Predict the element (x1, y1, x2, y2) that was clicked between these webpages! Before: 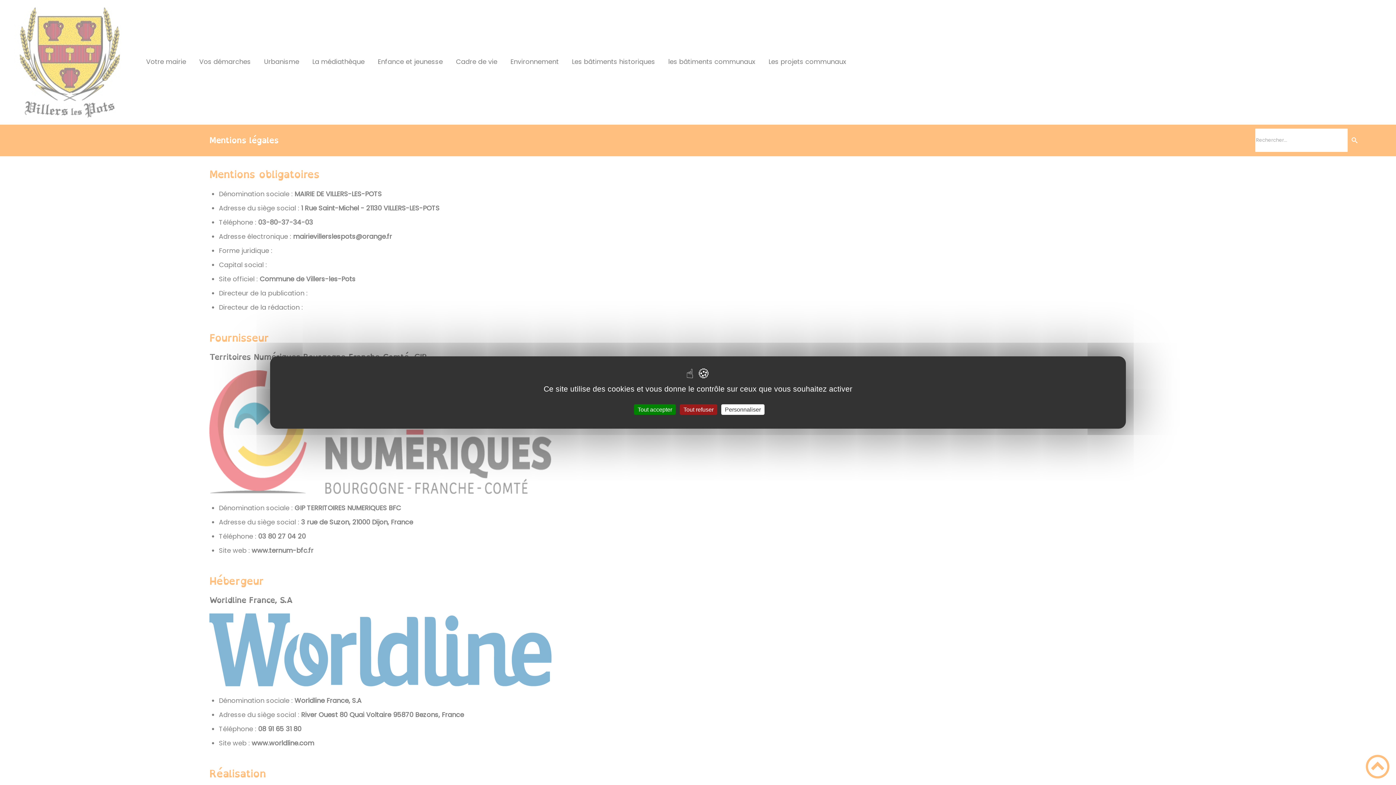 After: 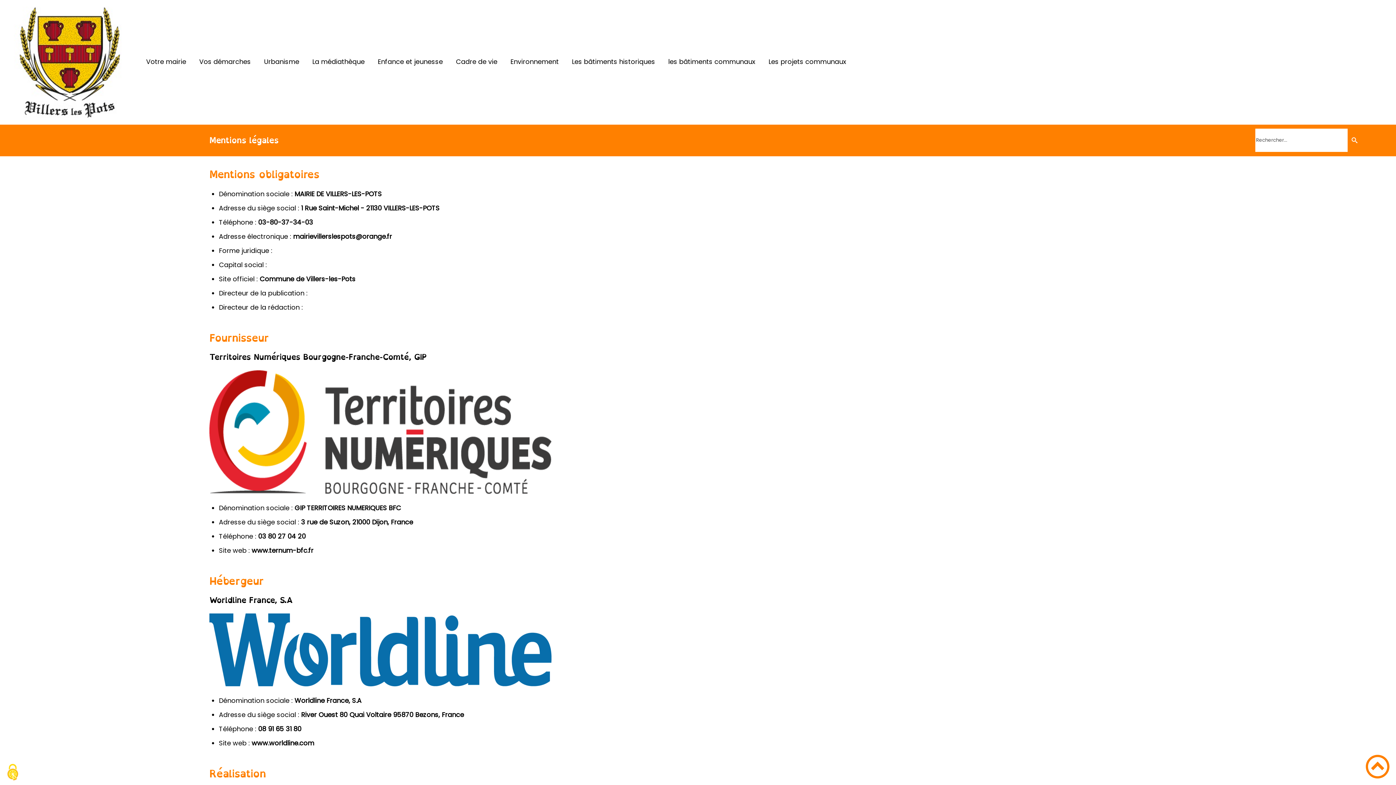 Action: label: Tout accepter bbox: (634, 404, 676, 415)